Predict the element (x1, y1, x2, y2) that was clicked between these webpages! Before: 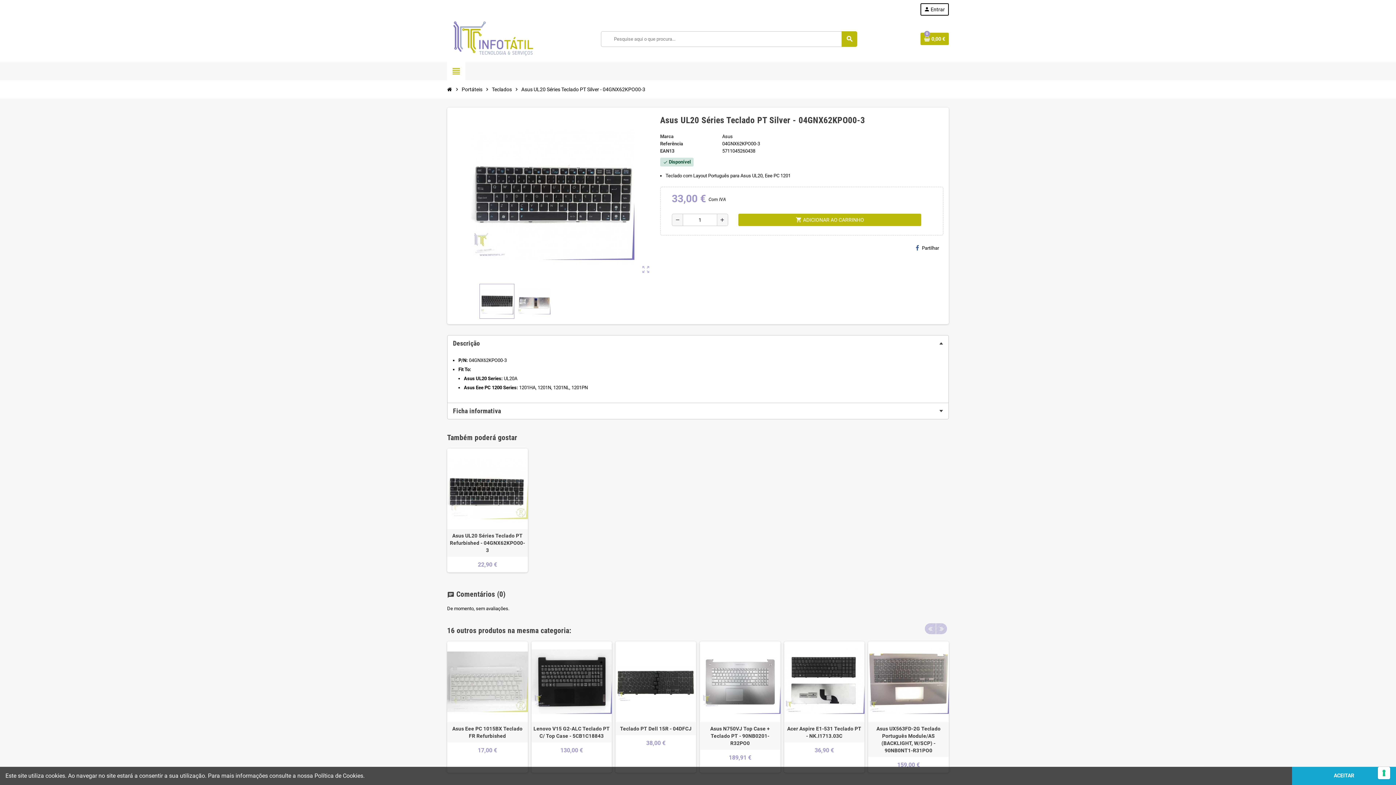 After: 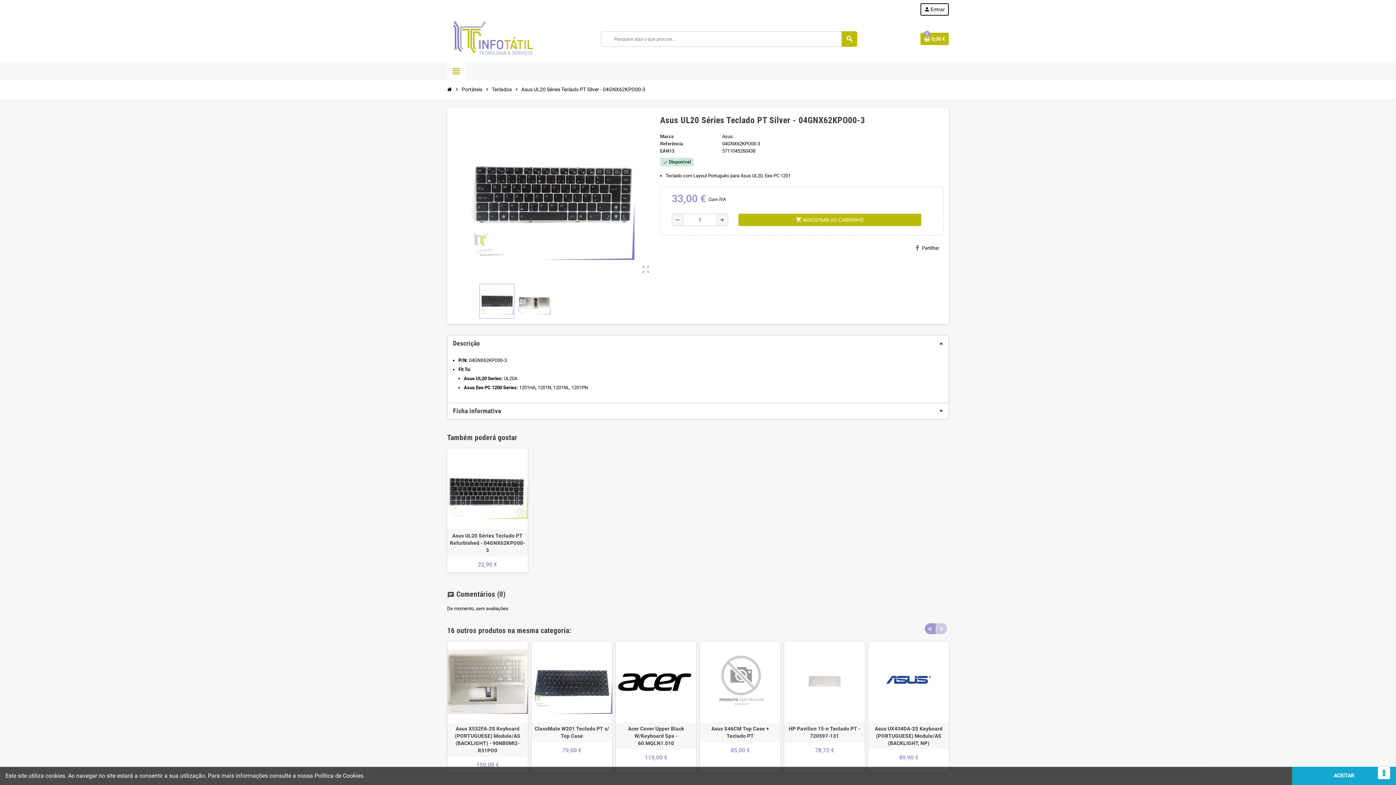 Action: bbox: (925, 623, 936, 634) label: Previous